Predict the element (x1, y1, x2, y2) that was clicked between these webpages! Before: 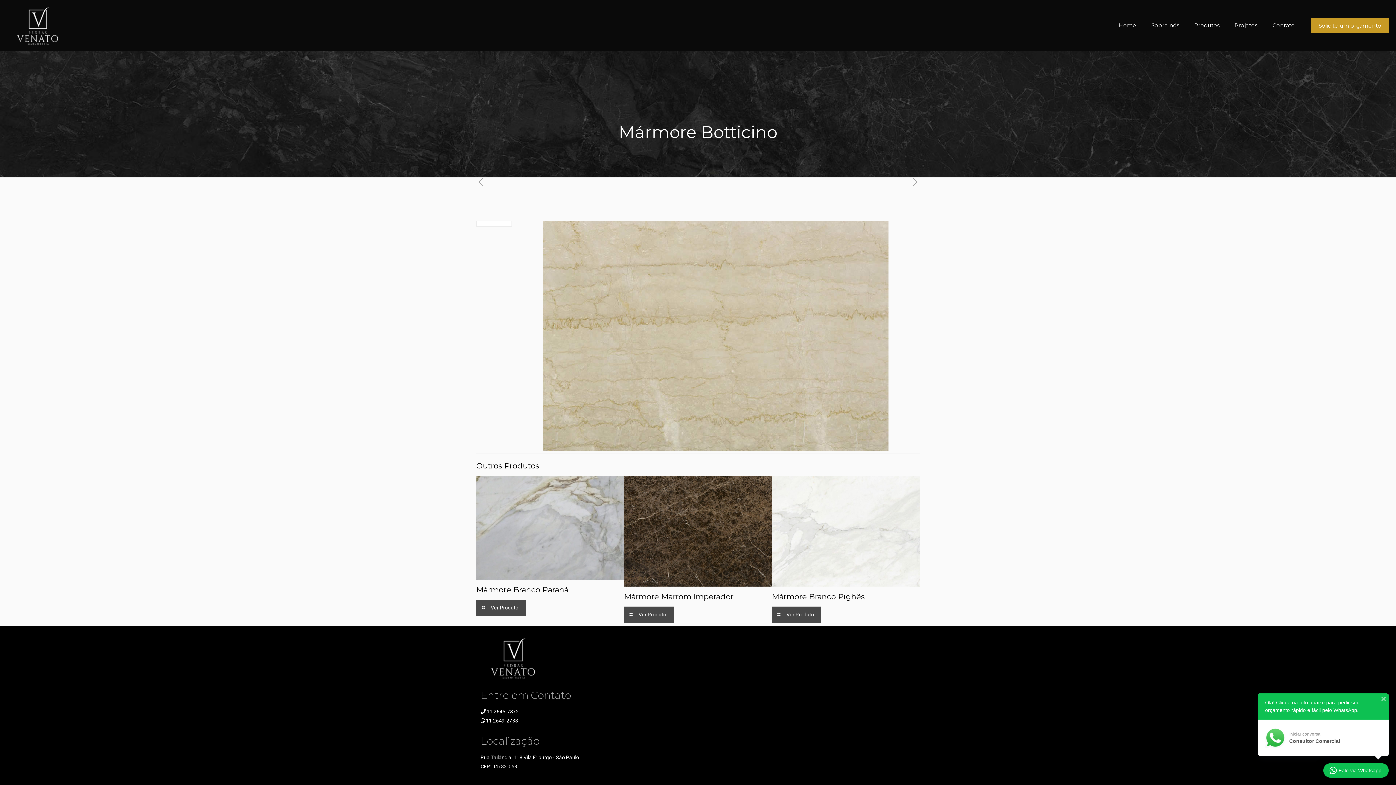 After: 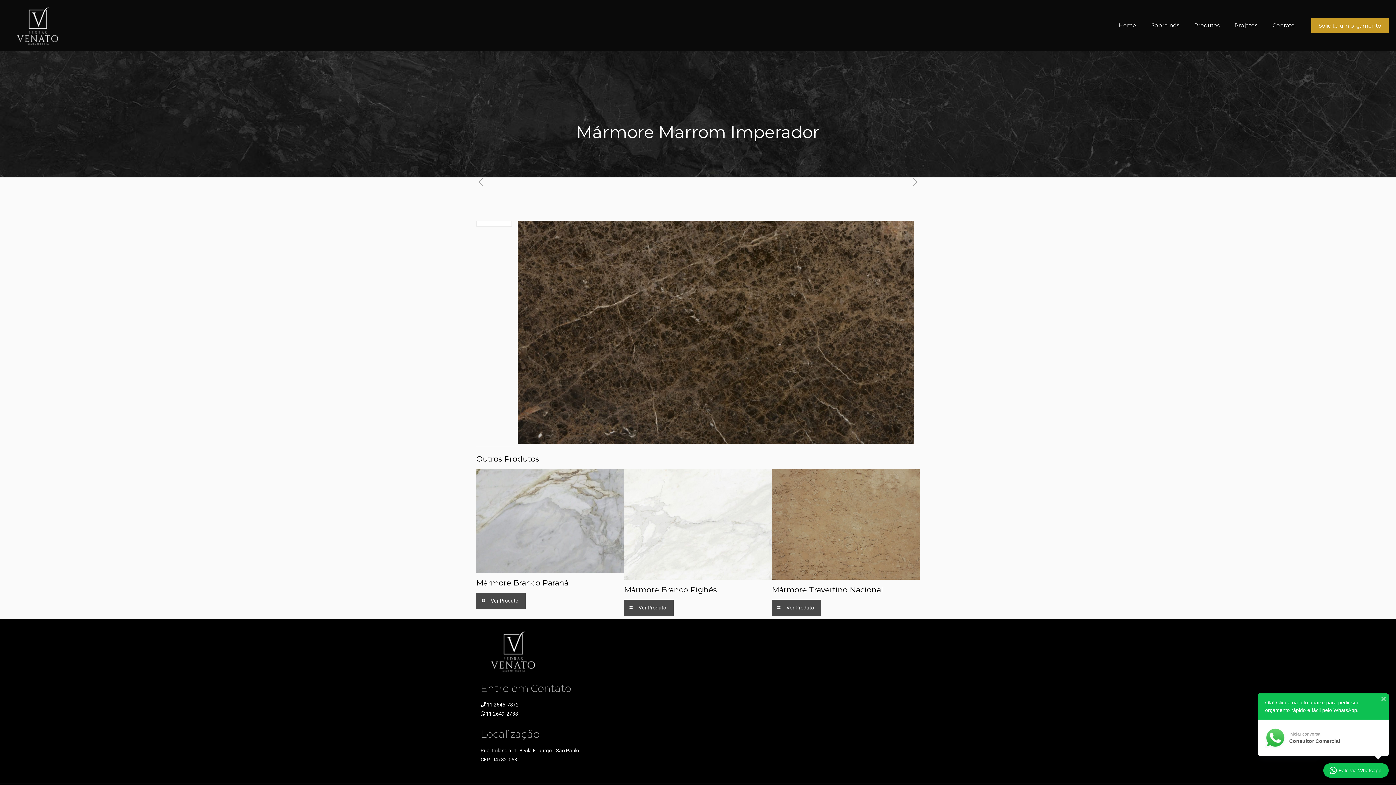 Action: bbox: (624, 476, 772, 587)